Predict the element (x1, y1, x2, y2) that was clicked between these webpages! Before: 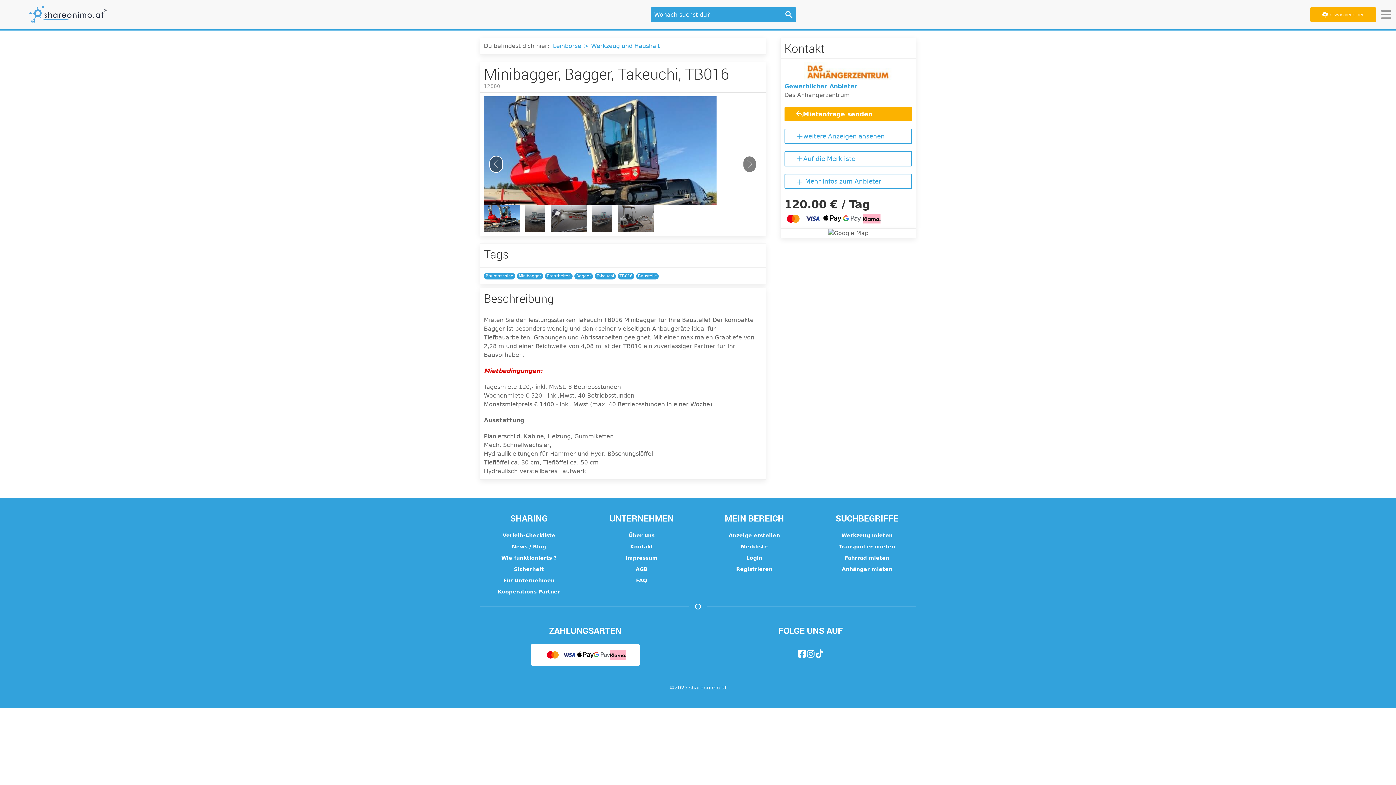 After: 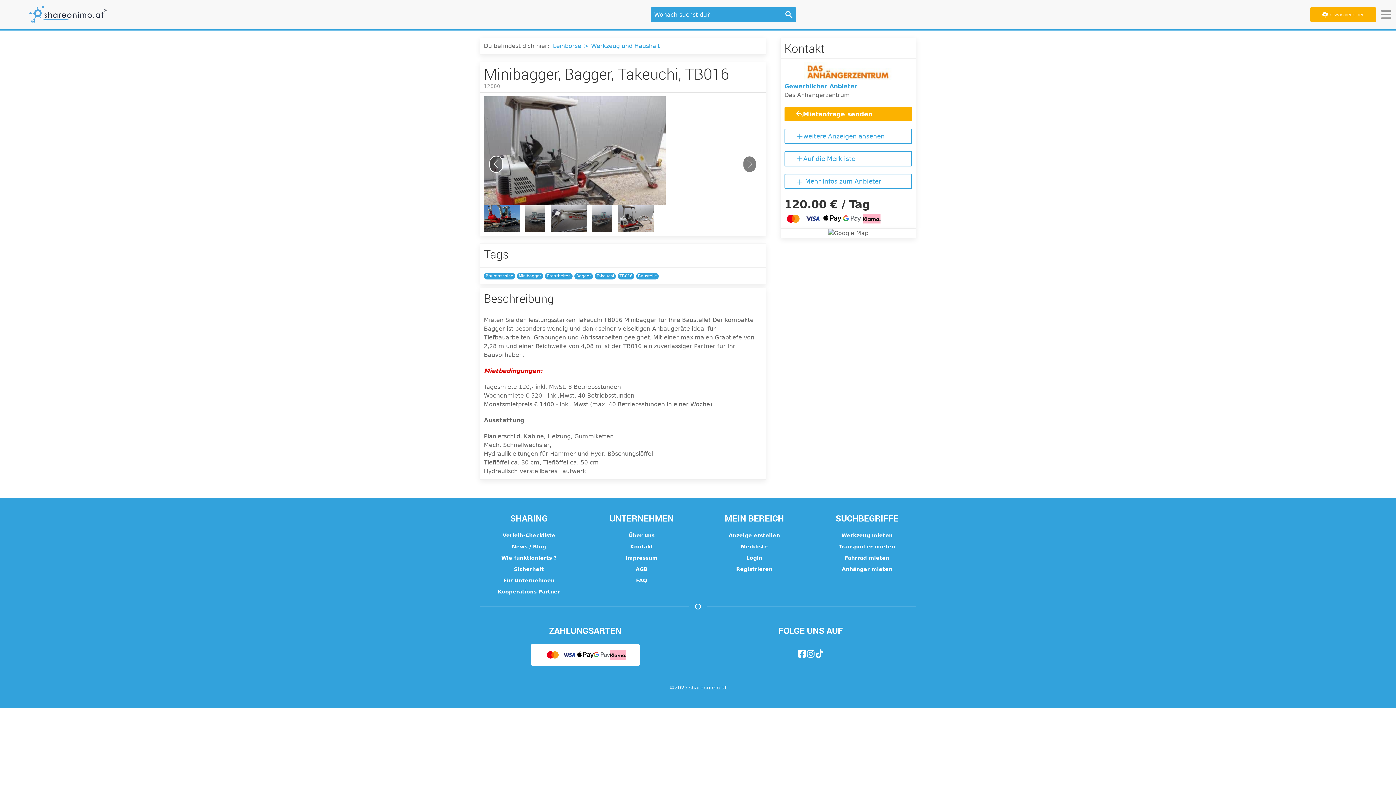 Action: bbox: (489, 155, 503, 172) label: Previous slide